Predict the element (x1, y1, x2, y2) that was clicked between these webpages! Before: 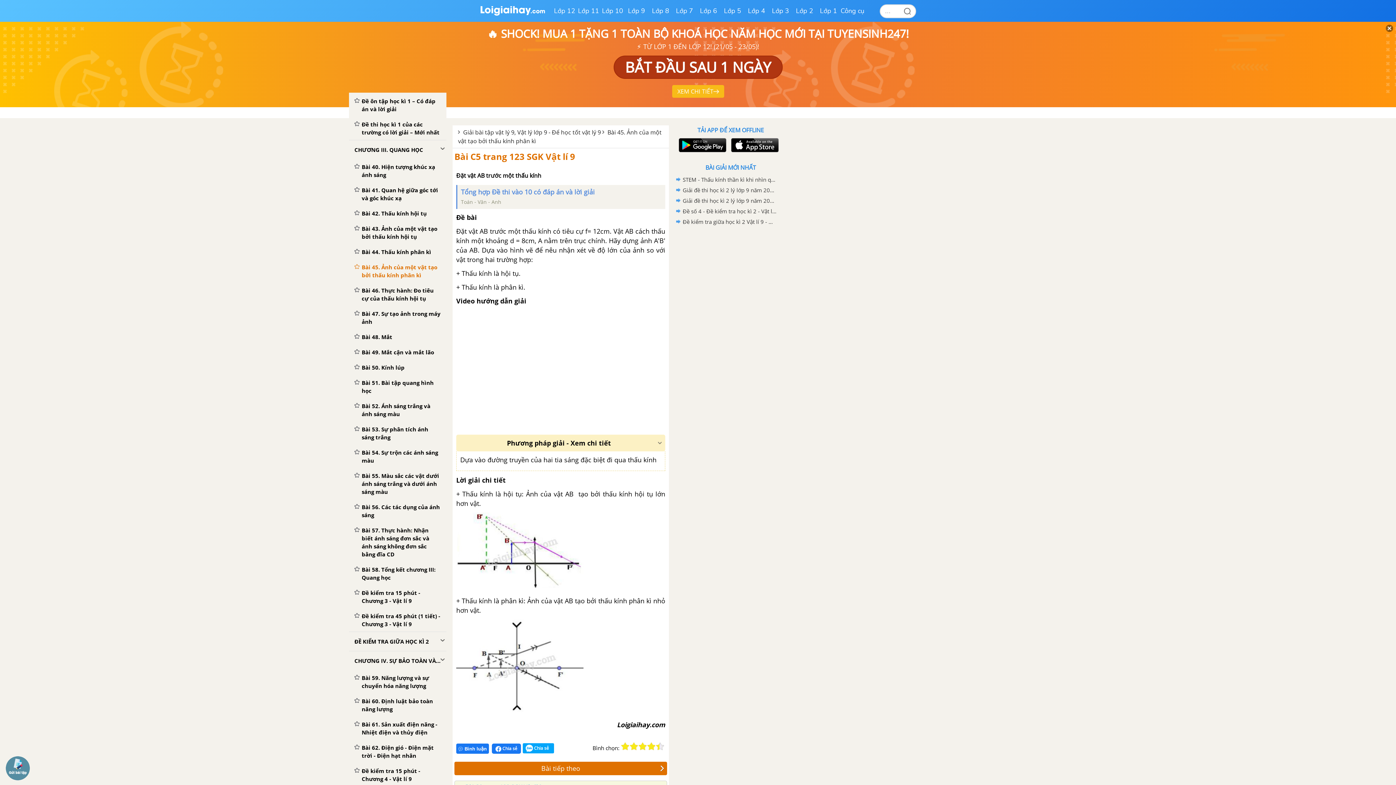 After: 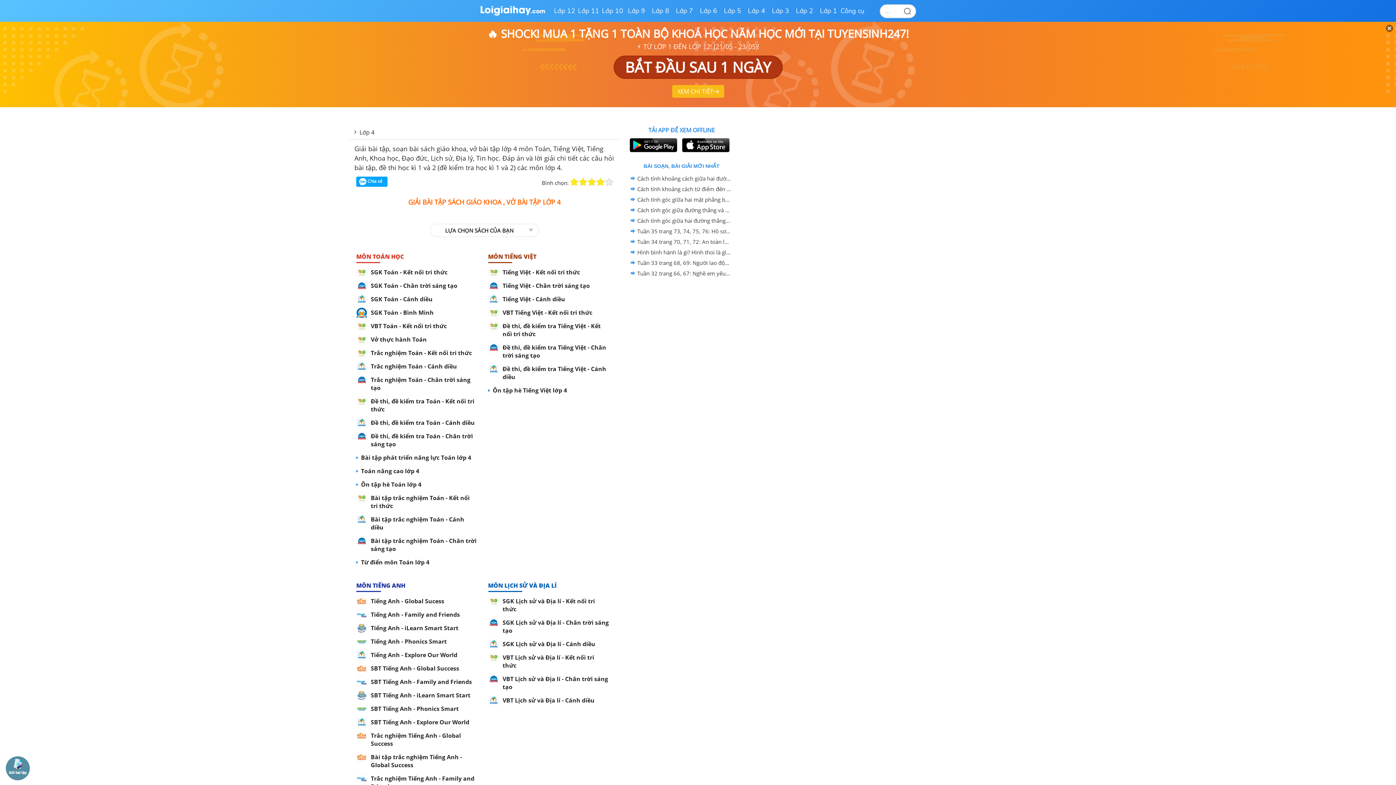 Action: label: Lớp 4 bbox: (744, 0, 768, 21)